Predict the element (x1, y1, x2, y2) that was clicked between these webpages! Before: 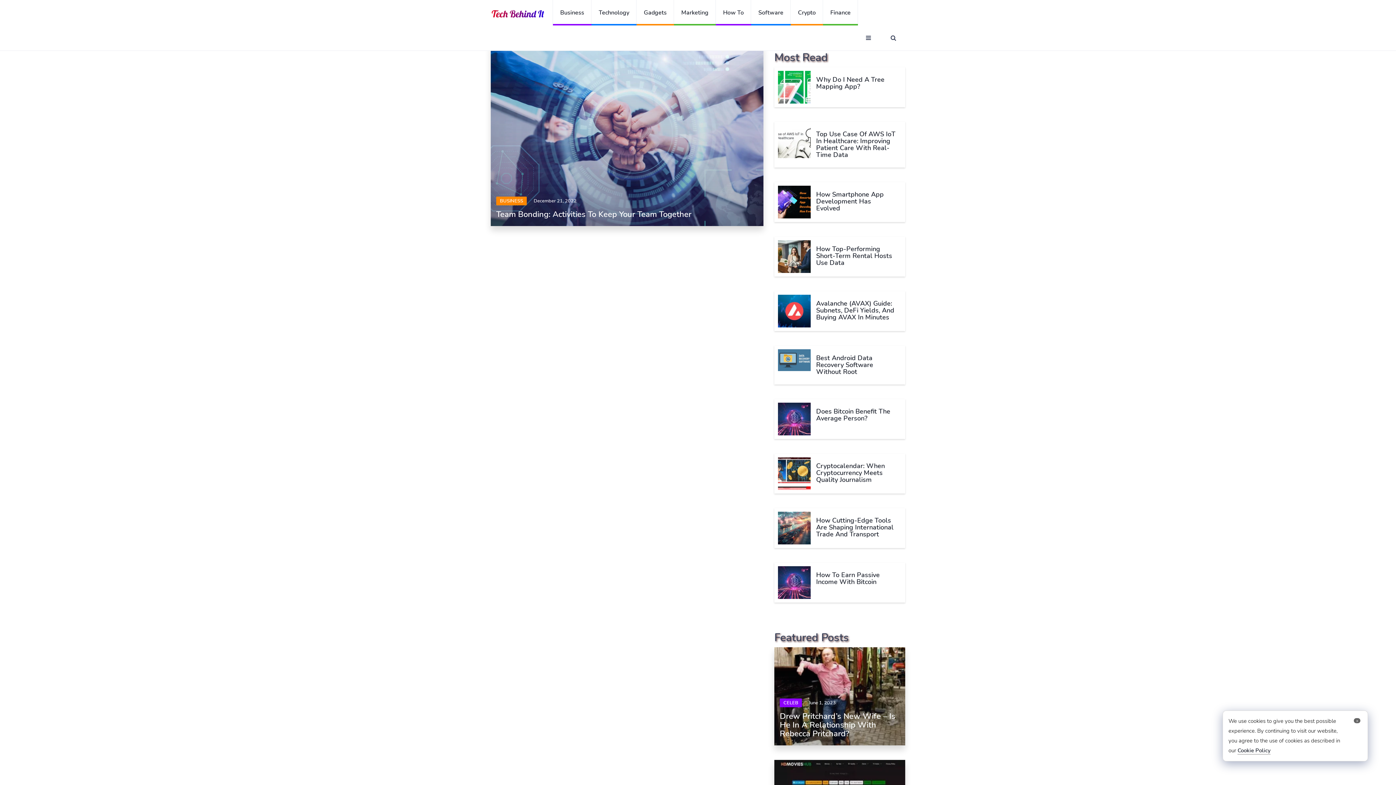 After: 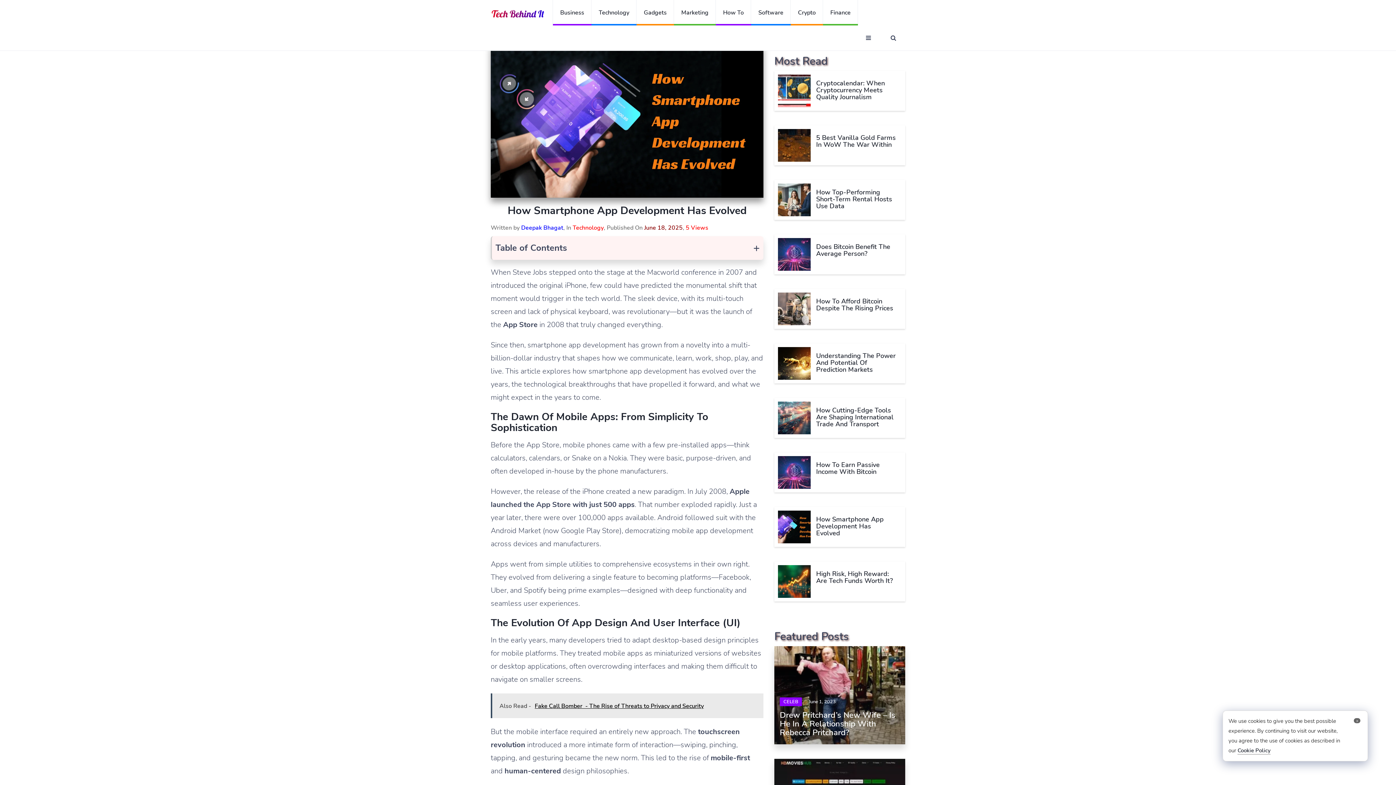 Action: bbox: (816, 190, 884, 212) label: How Smartphone App Development Has Evolved